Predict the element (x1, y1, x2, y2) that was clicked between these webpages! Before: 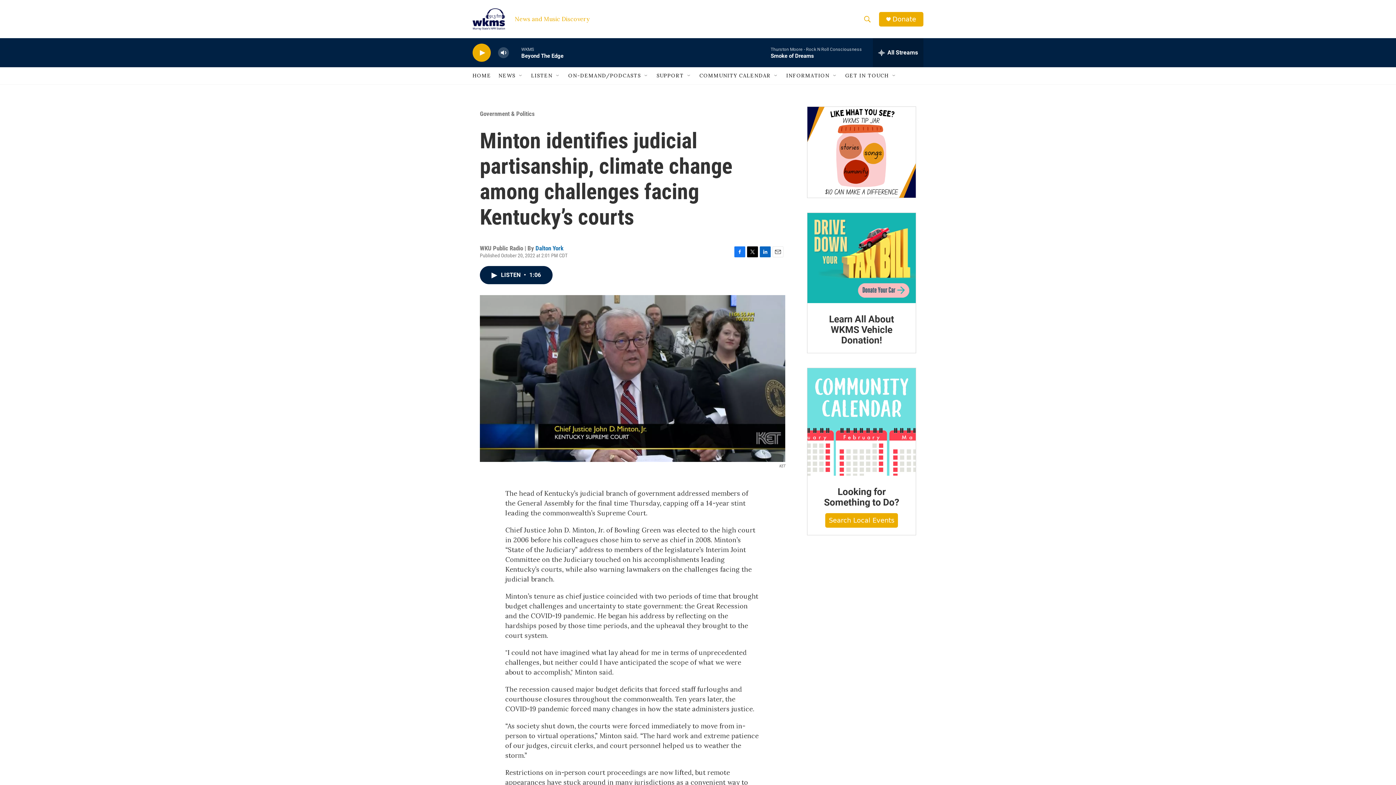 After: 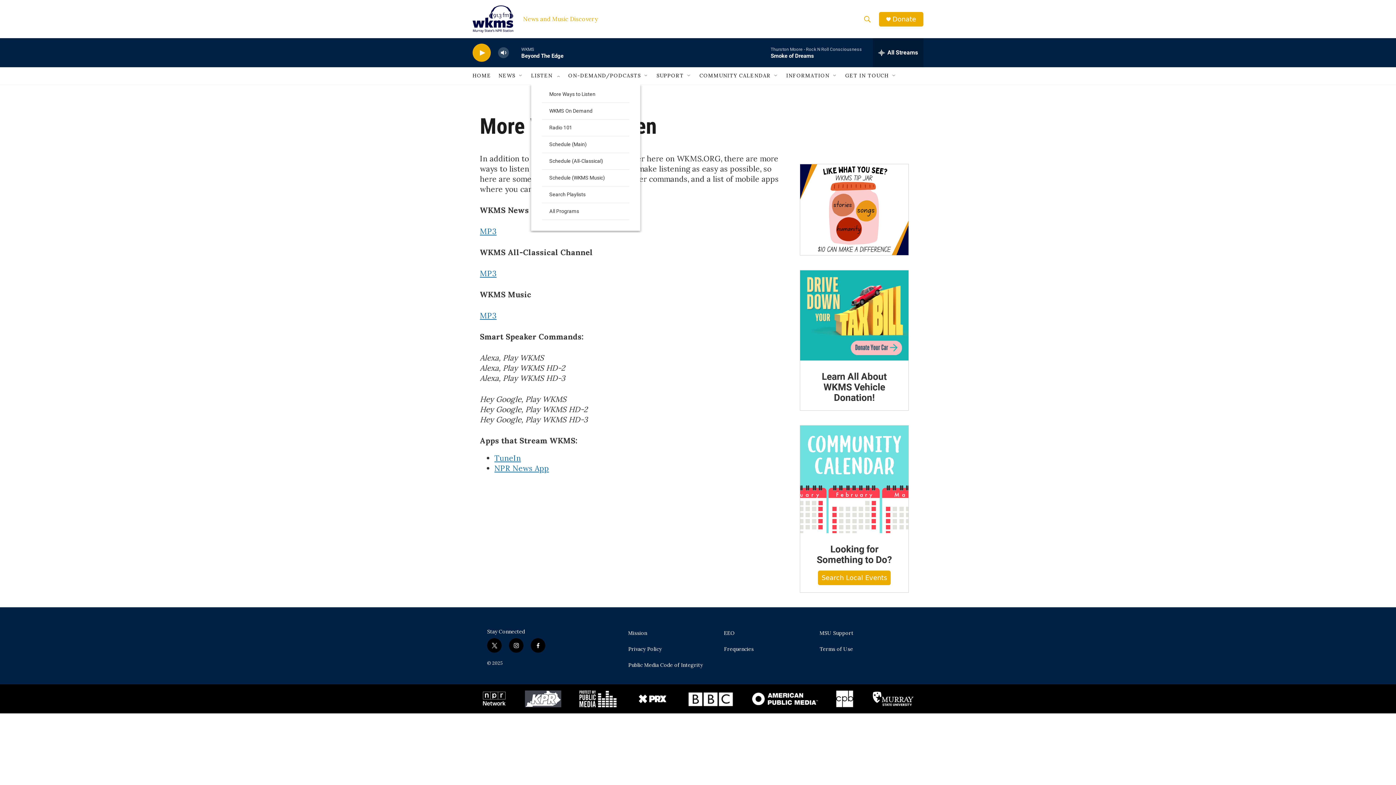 Action: label: LISTEN bbox: (531, 67, 552, 84)